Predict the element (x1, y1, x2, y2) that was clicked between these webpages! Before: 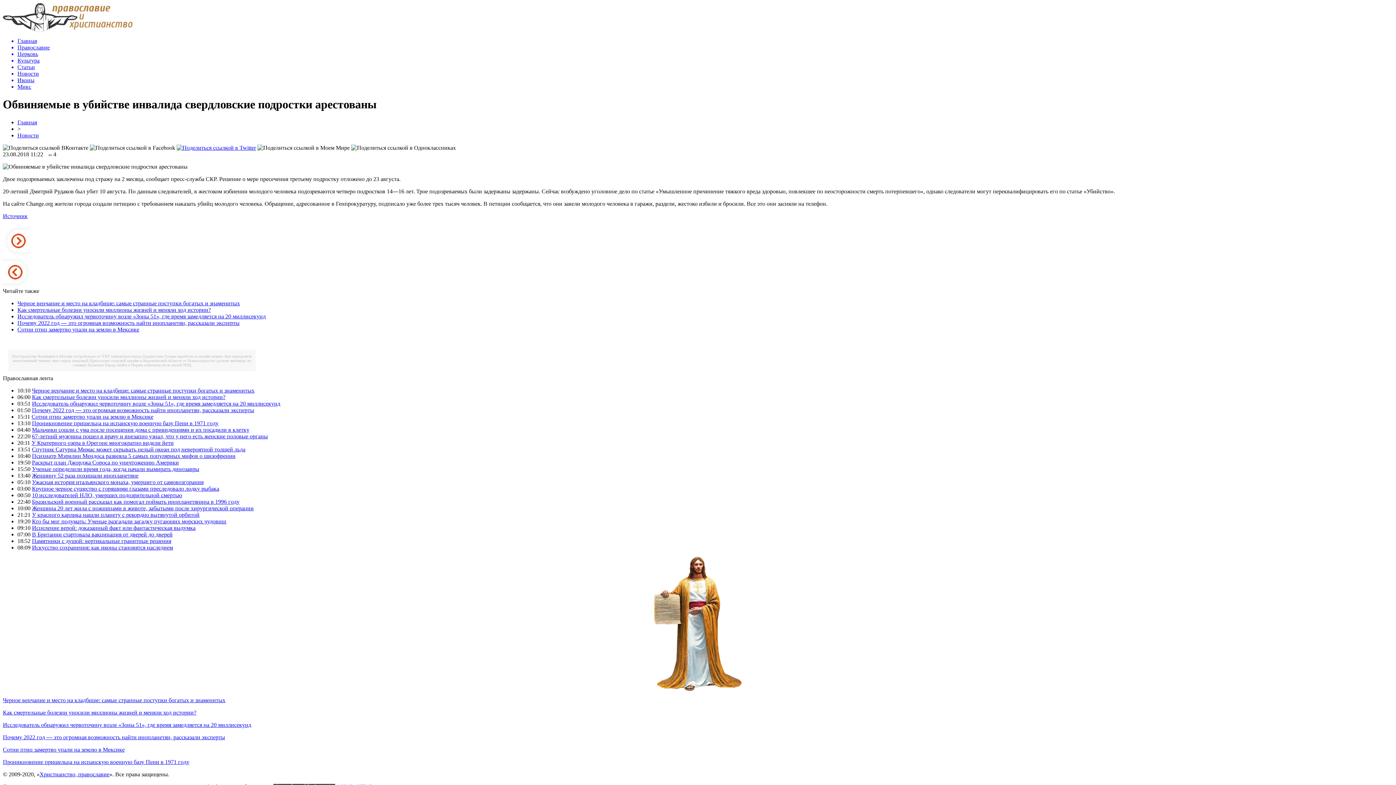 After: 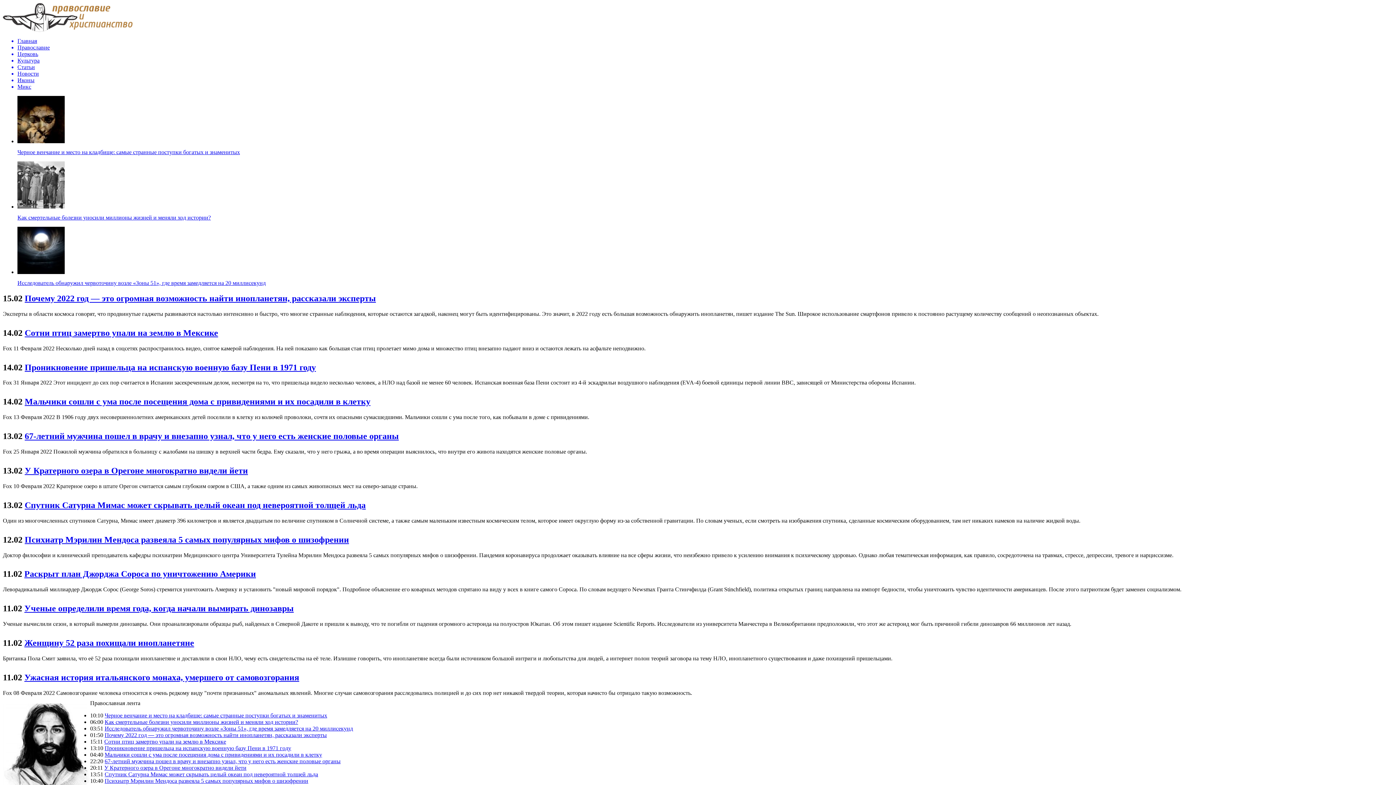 Action: label: Христианство, православие bbox: (39, 771, 109, 777)